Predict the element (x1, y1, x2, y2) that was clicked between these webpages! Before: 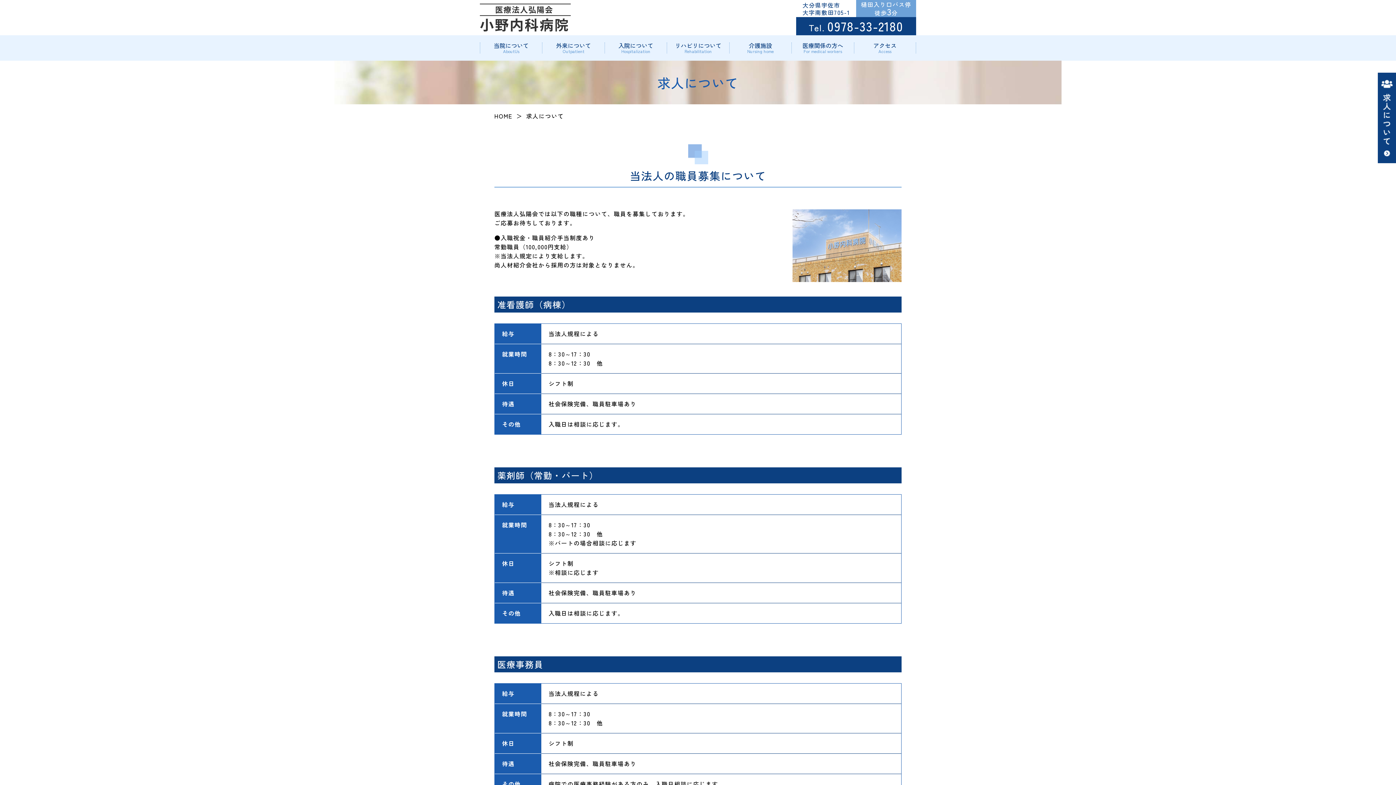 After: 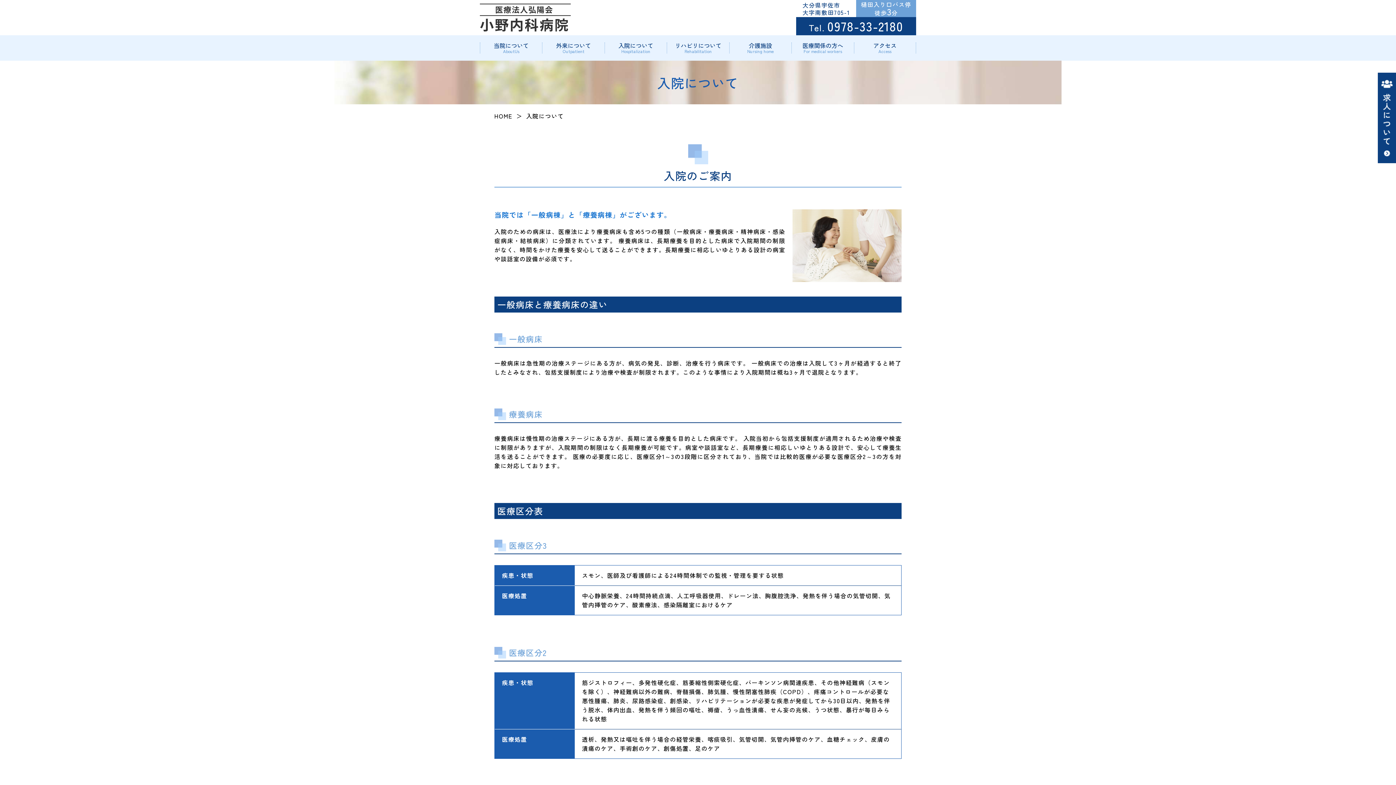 Action: label: 入院について bbox: (605, 42, 667, 53)